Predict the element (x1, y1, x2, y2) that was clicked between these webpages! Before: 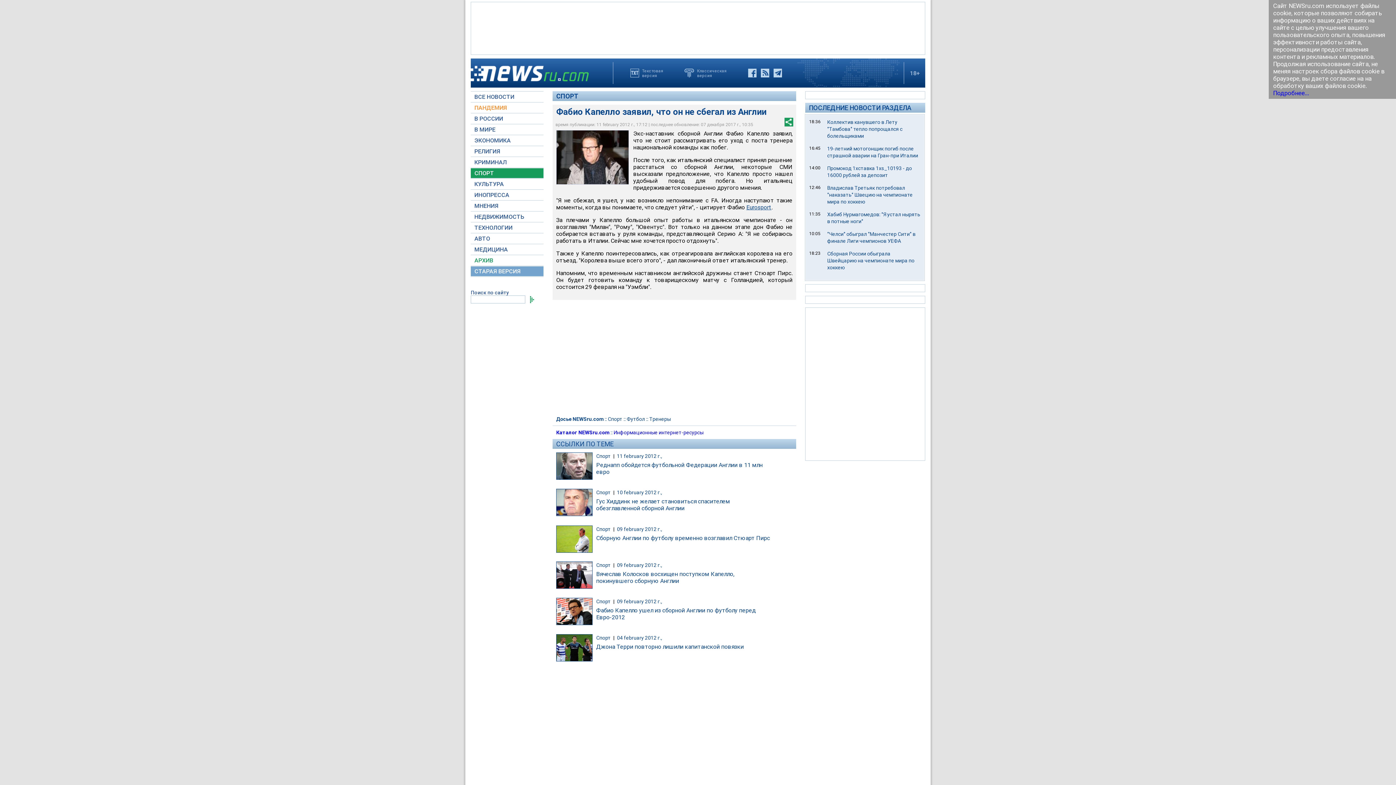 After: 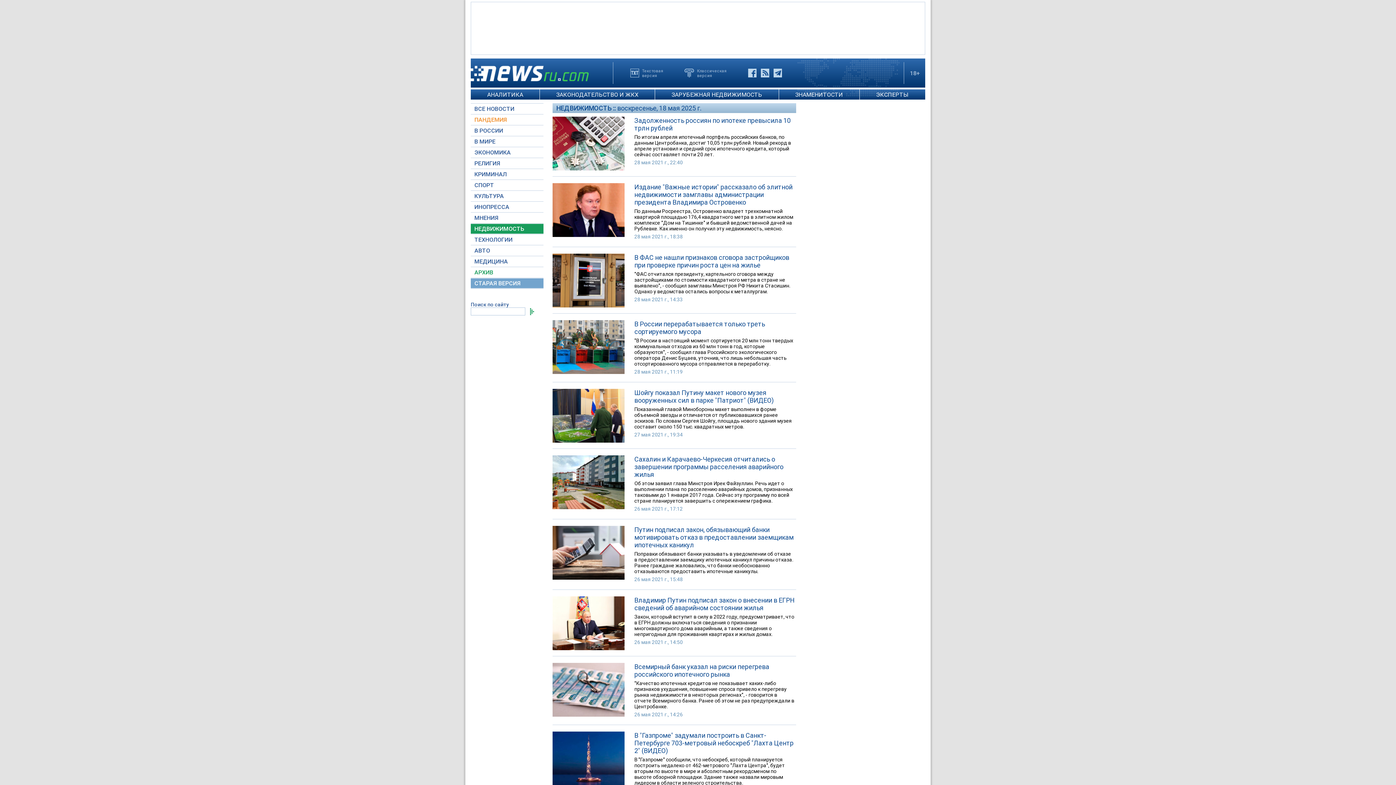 Action: label: НЕДВИЖИМОСТЬ bbox: (470, 212, 543, 221)